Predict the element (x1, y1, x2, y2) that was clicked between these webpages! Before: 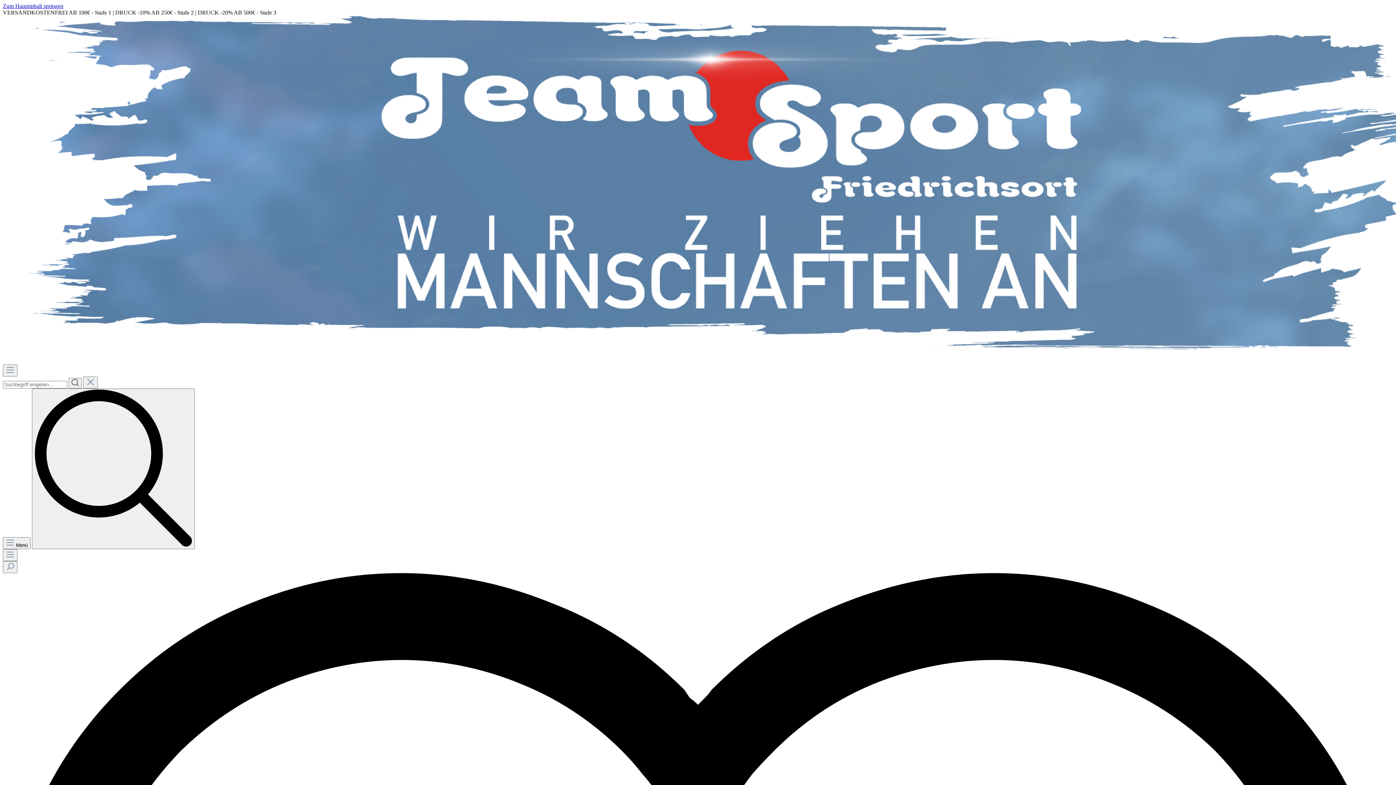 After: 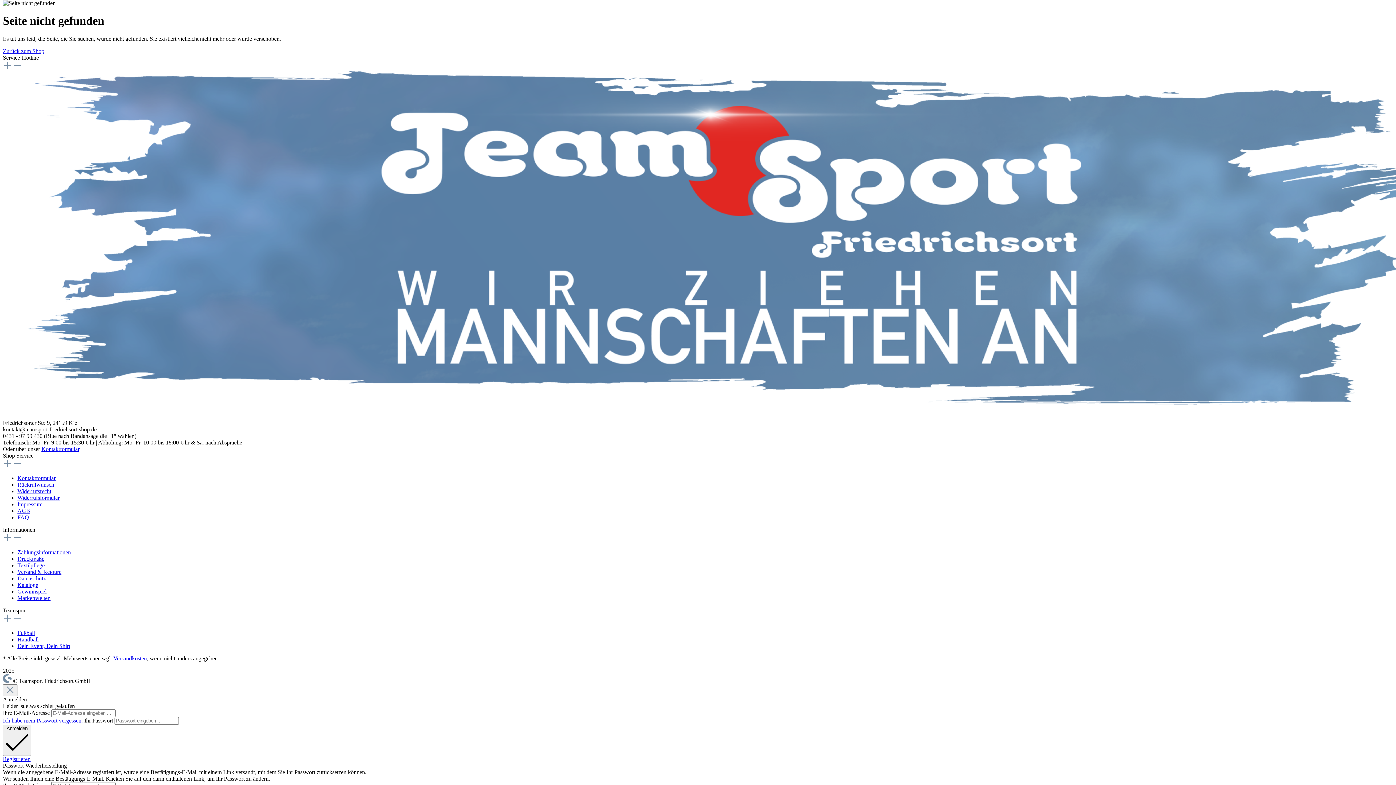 Action: label: Zum Hauptinhalt springen bbox: (2, 2, 63, 9)